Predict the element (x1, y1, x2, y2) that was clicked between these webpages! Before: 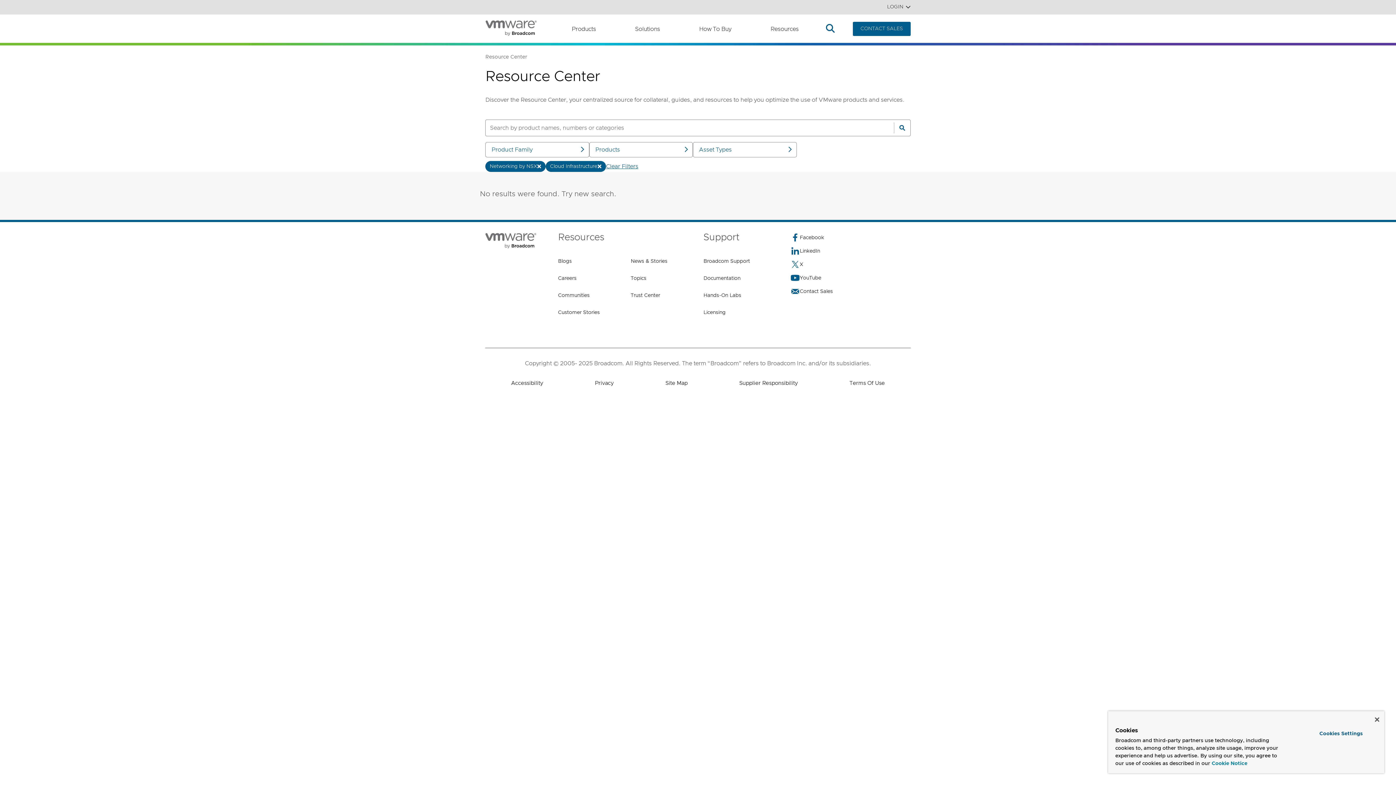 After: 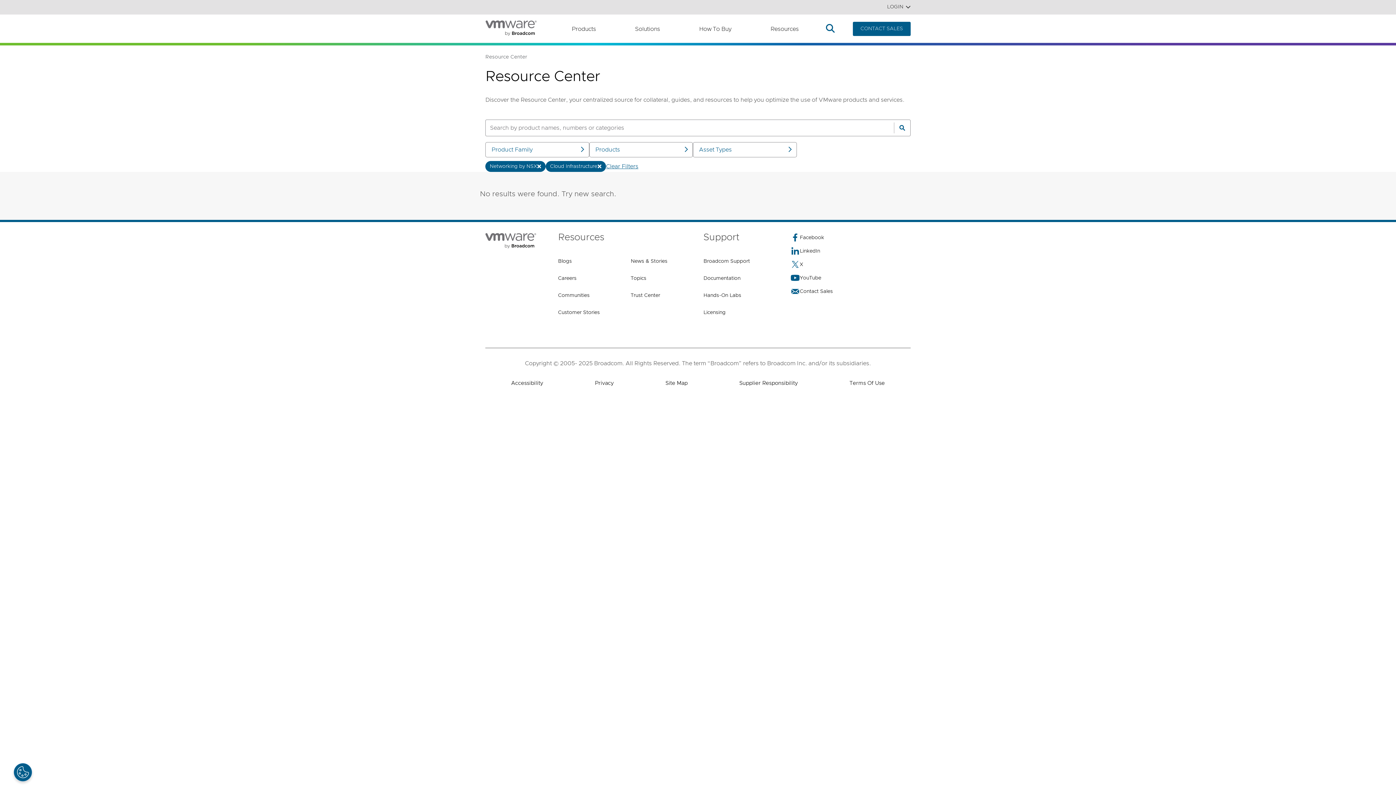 Action: bbox: (1375, 717, 1379, 722) label: Close